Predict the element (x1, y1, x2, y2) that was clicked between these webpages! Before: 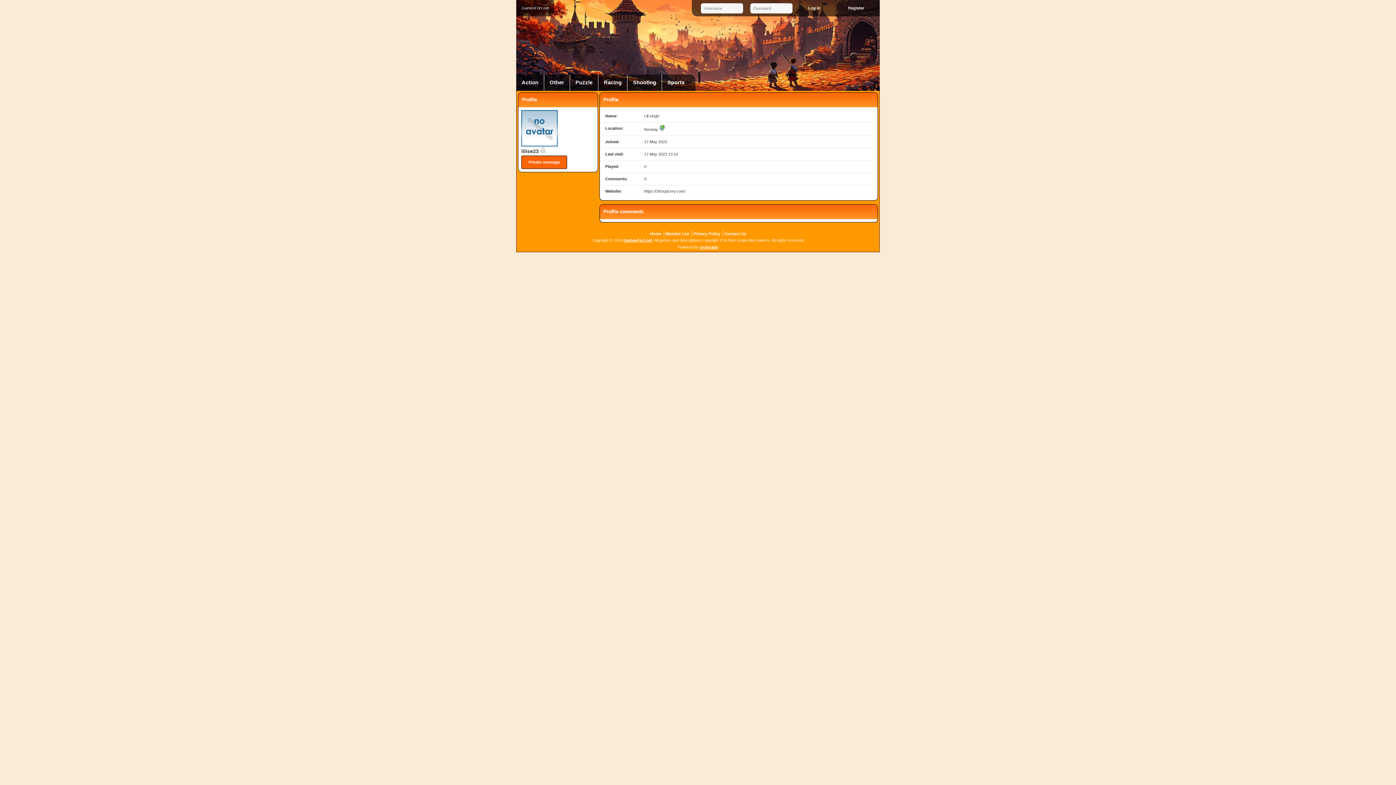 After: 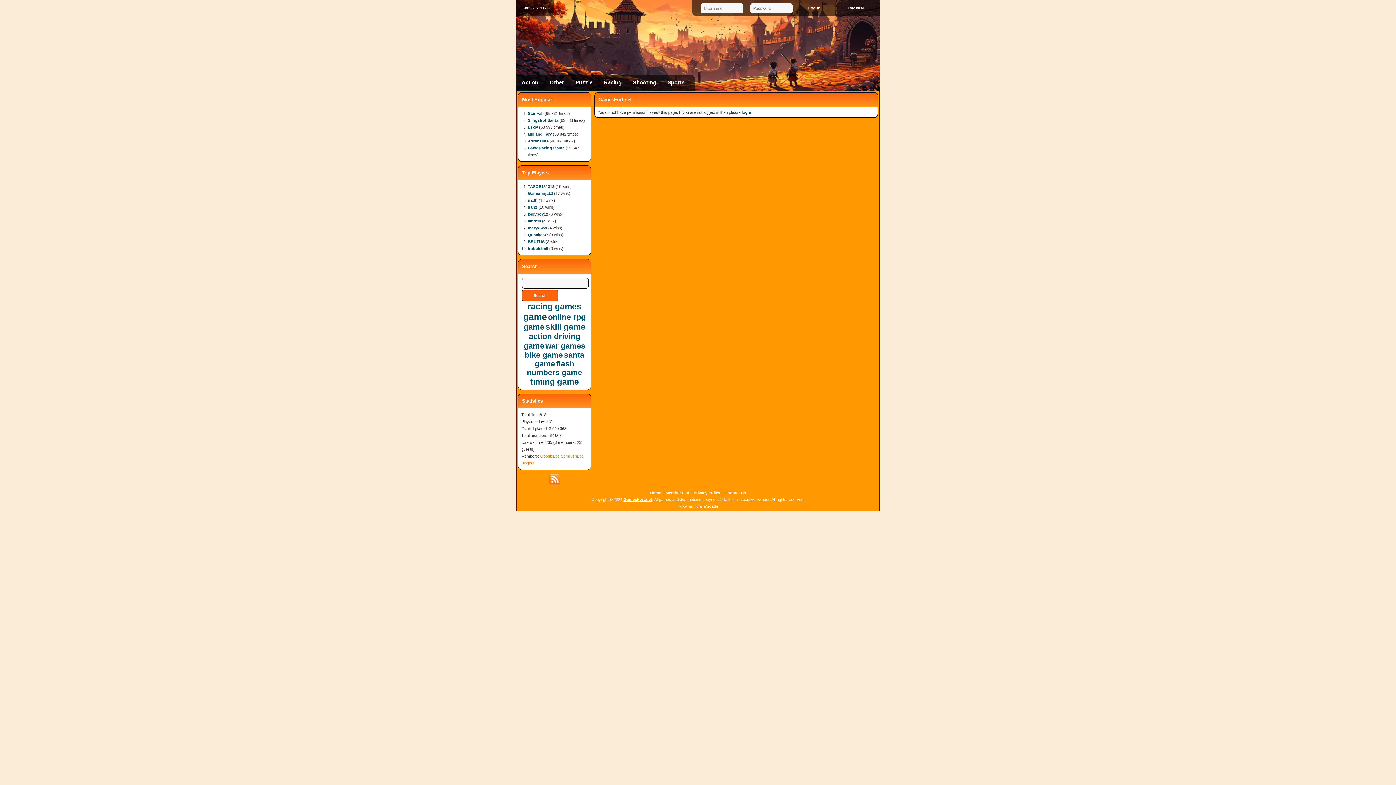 Action: label: Private message bbox: (521, 155, 567, 169)